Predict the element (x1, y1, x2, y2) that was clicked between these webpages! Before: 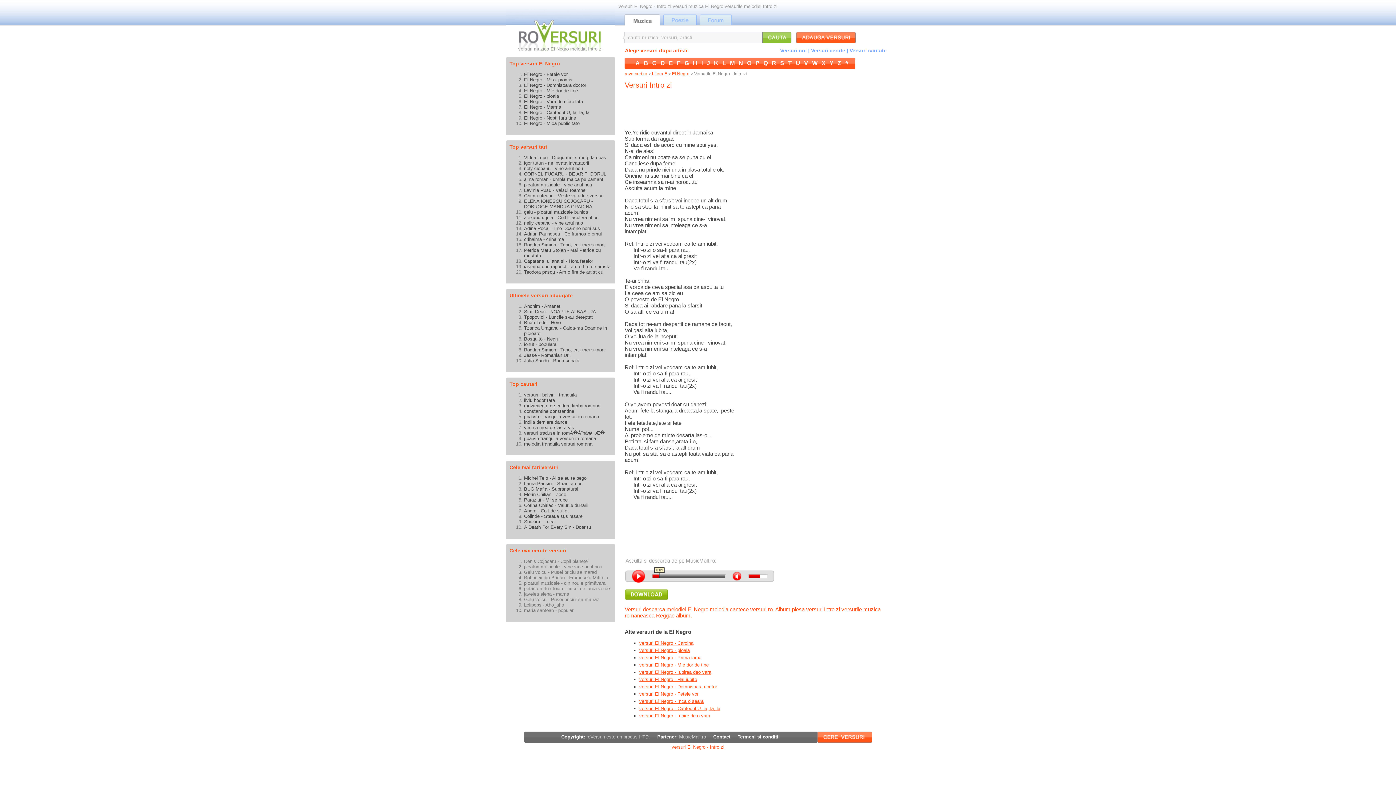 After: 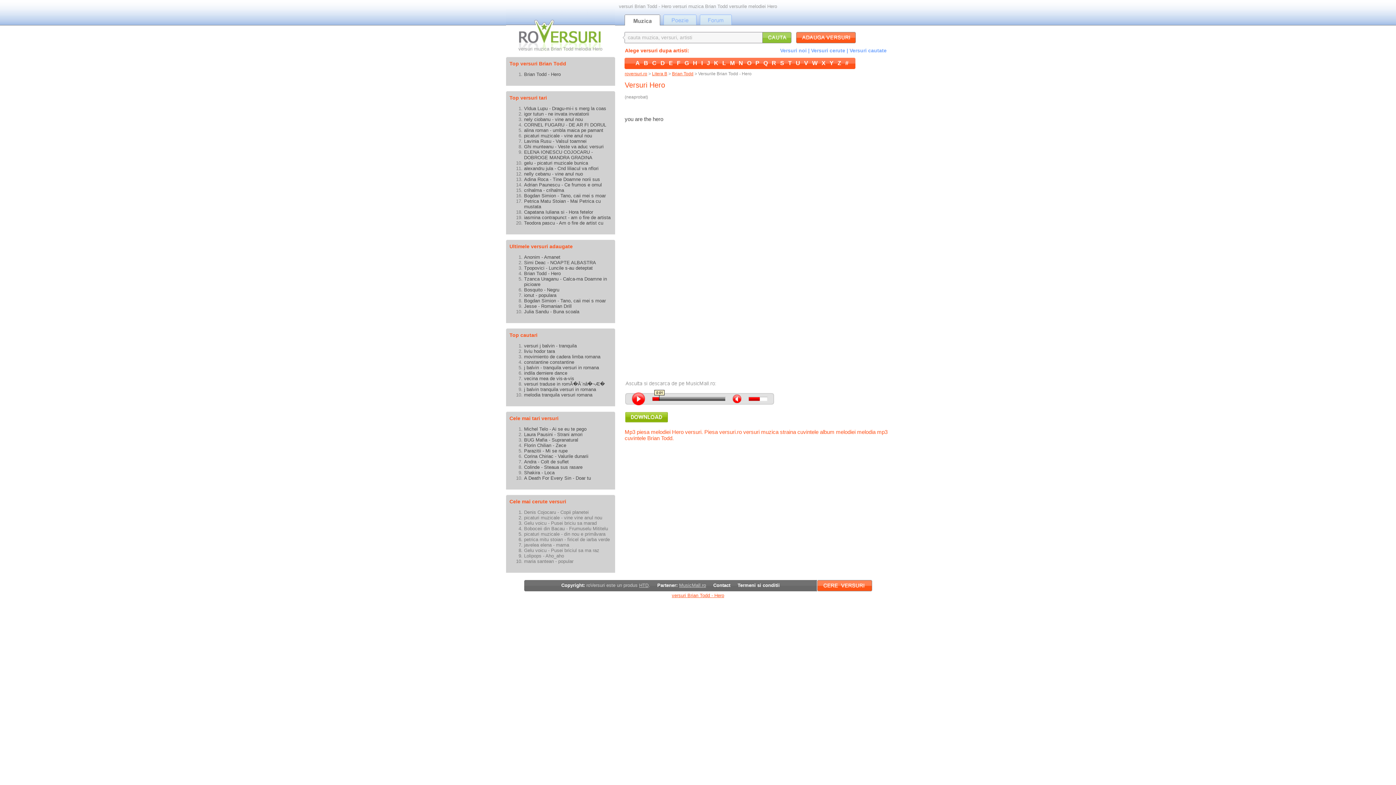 Action: label: Brian Todd - Hero bbox: (524, 320, 560, 325)